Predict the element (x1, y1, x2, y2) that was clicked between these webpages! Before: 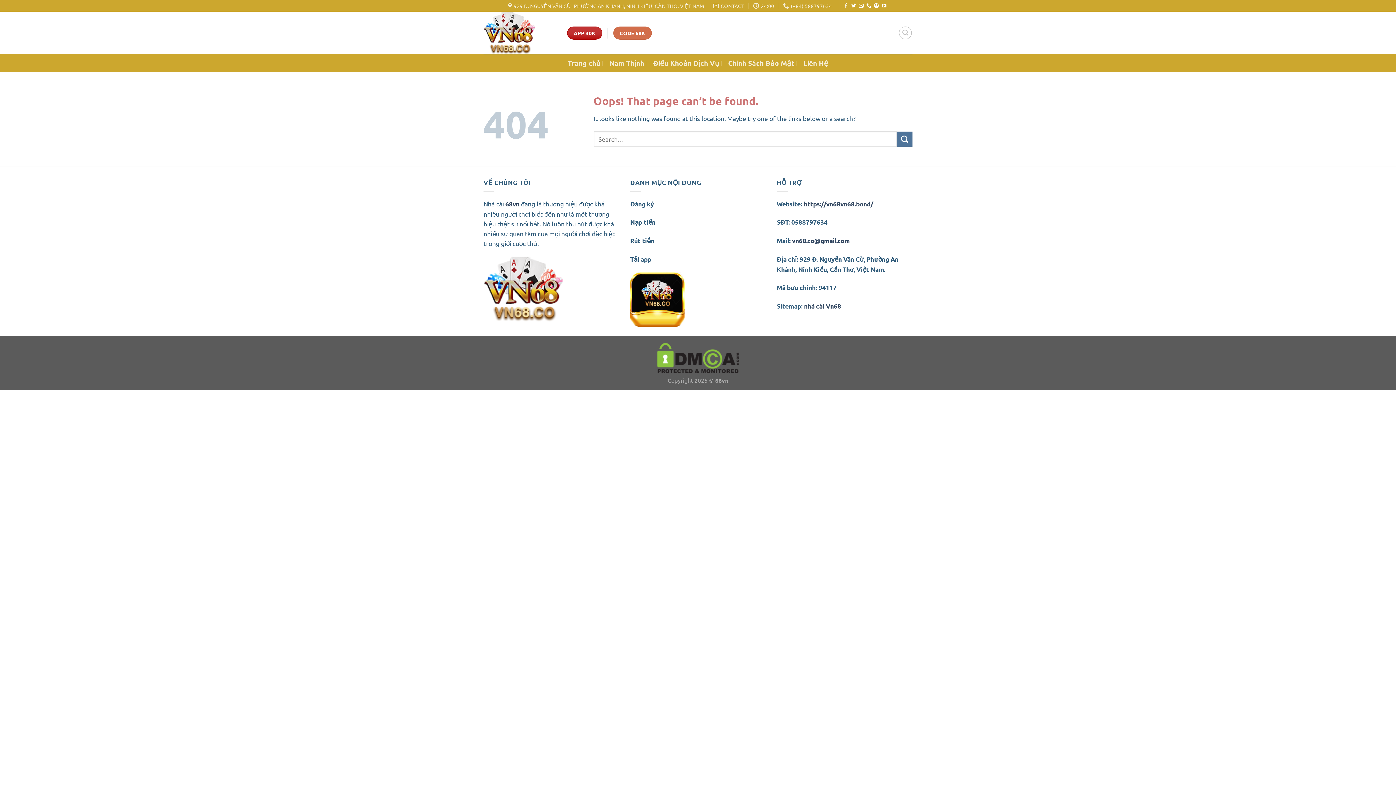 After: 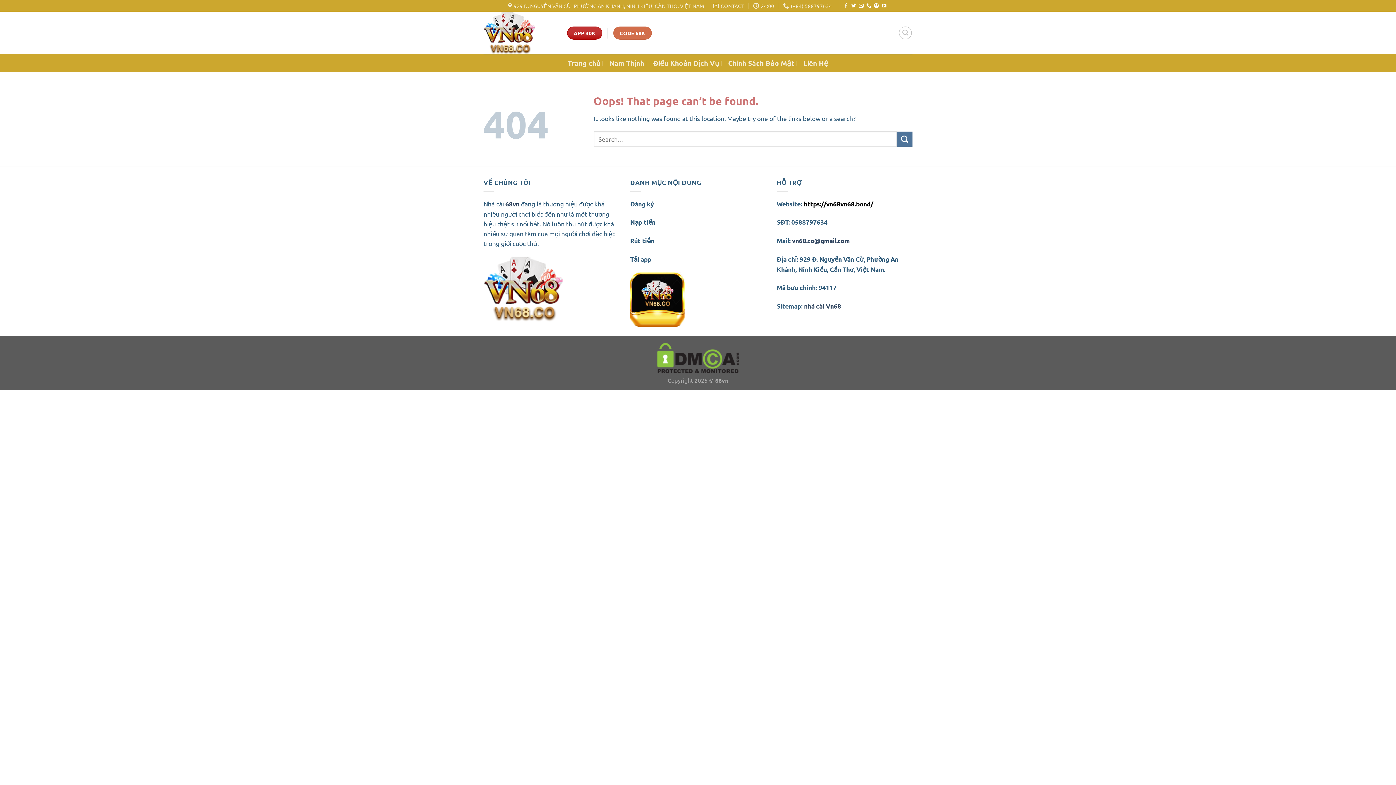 Action: label: https://vn68vn68.bond/ bbox: (803, 200, 873, 207)